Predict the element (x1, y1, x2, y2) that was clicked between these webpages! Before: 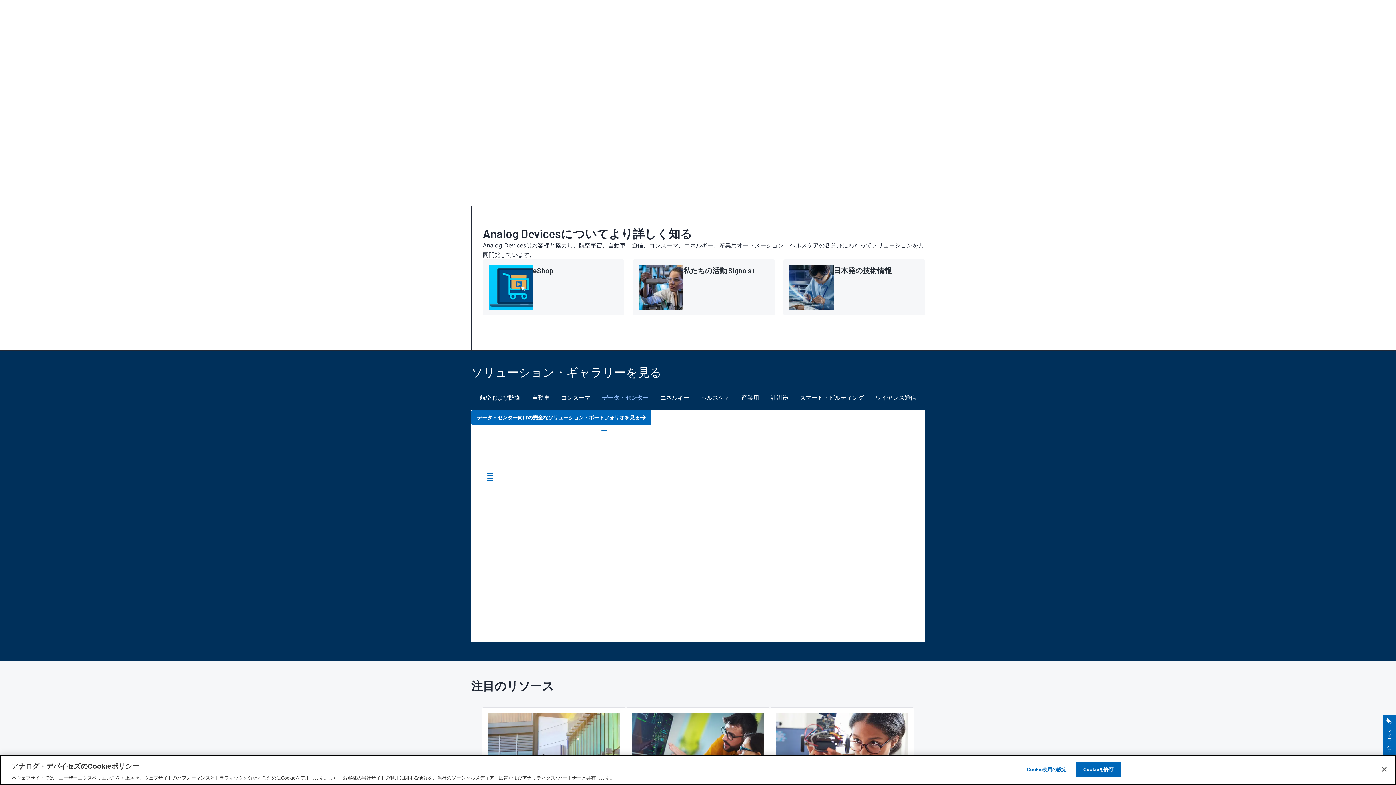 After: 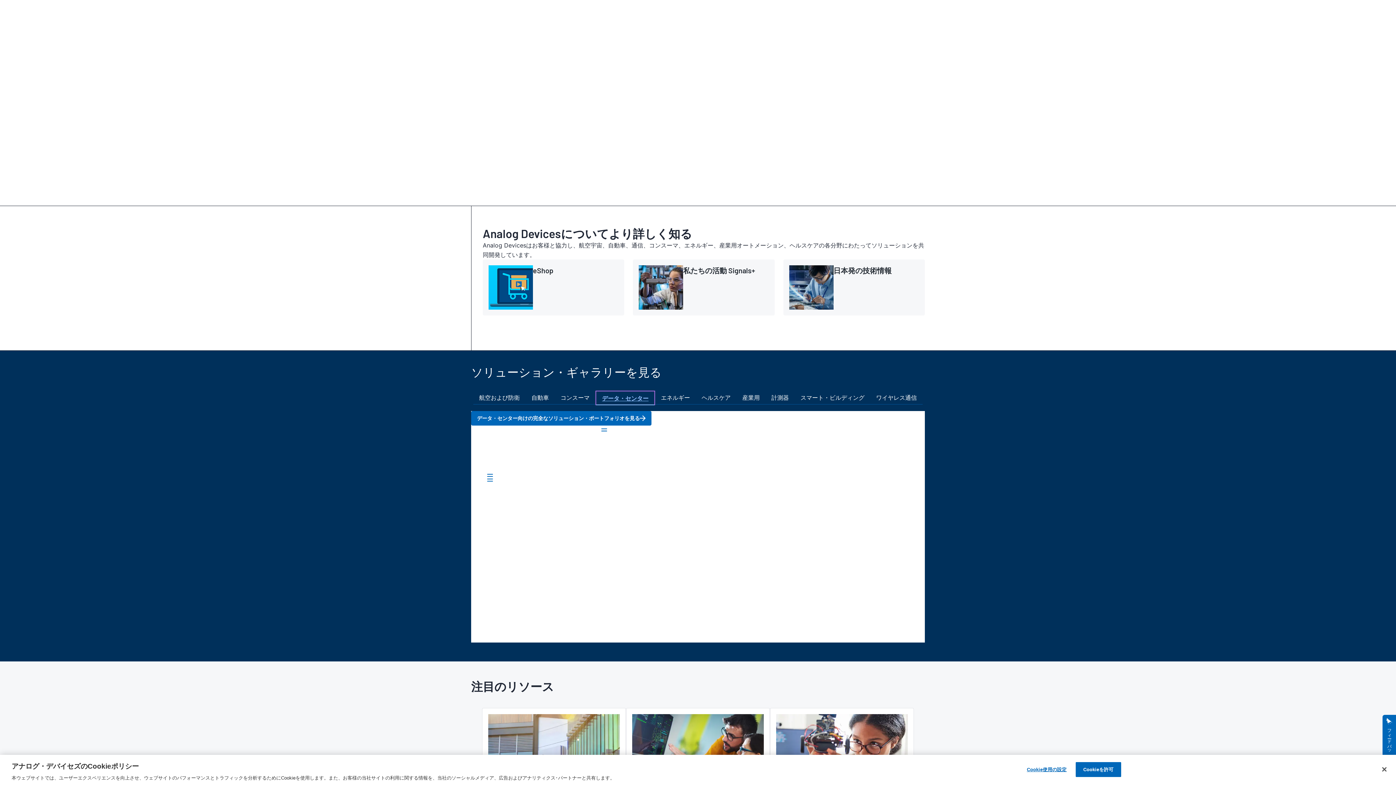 Action: label: データ・センター bbox: (596, 390, 654, 404)